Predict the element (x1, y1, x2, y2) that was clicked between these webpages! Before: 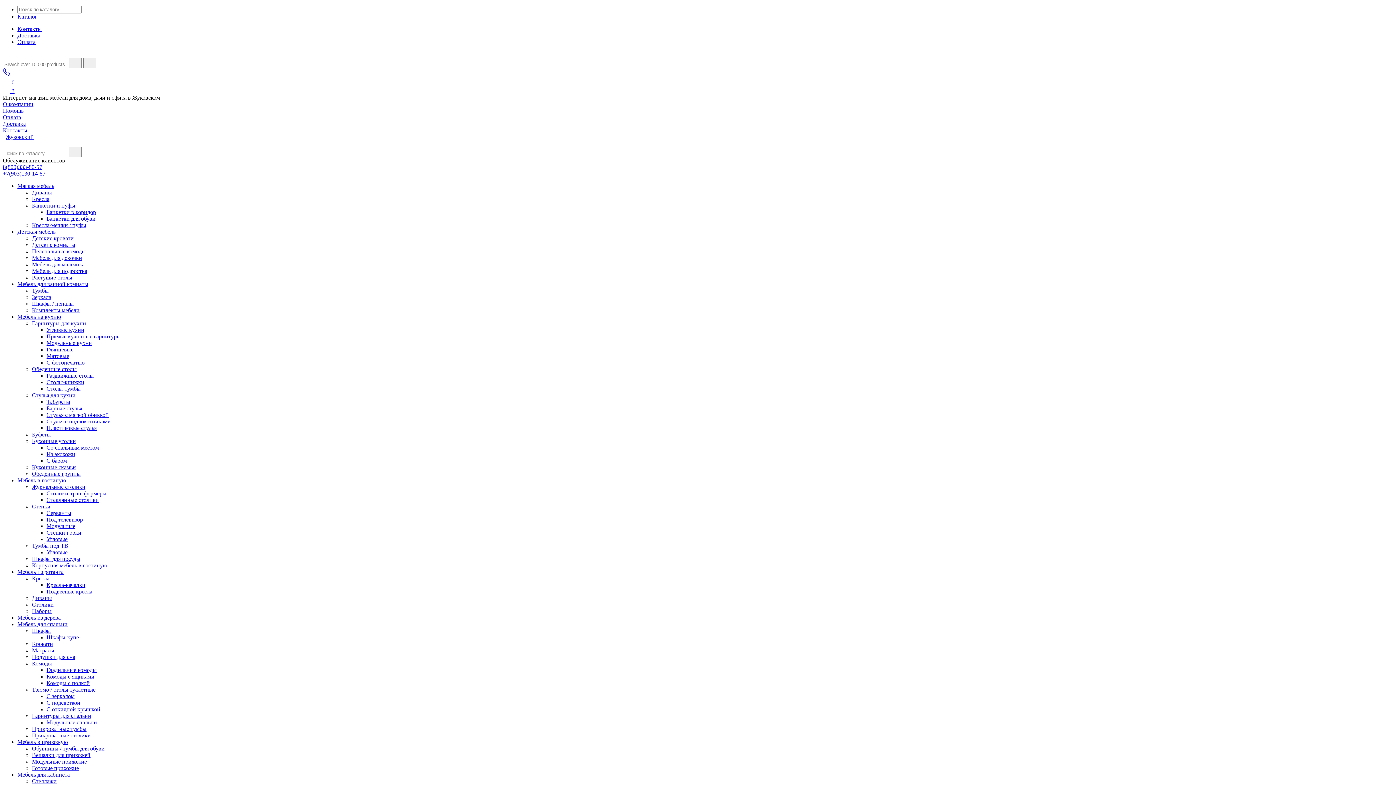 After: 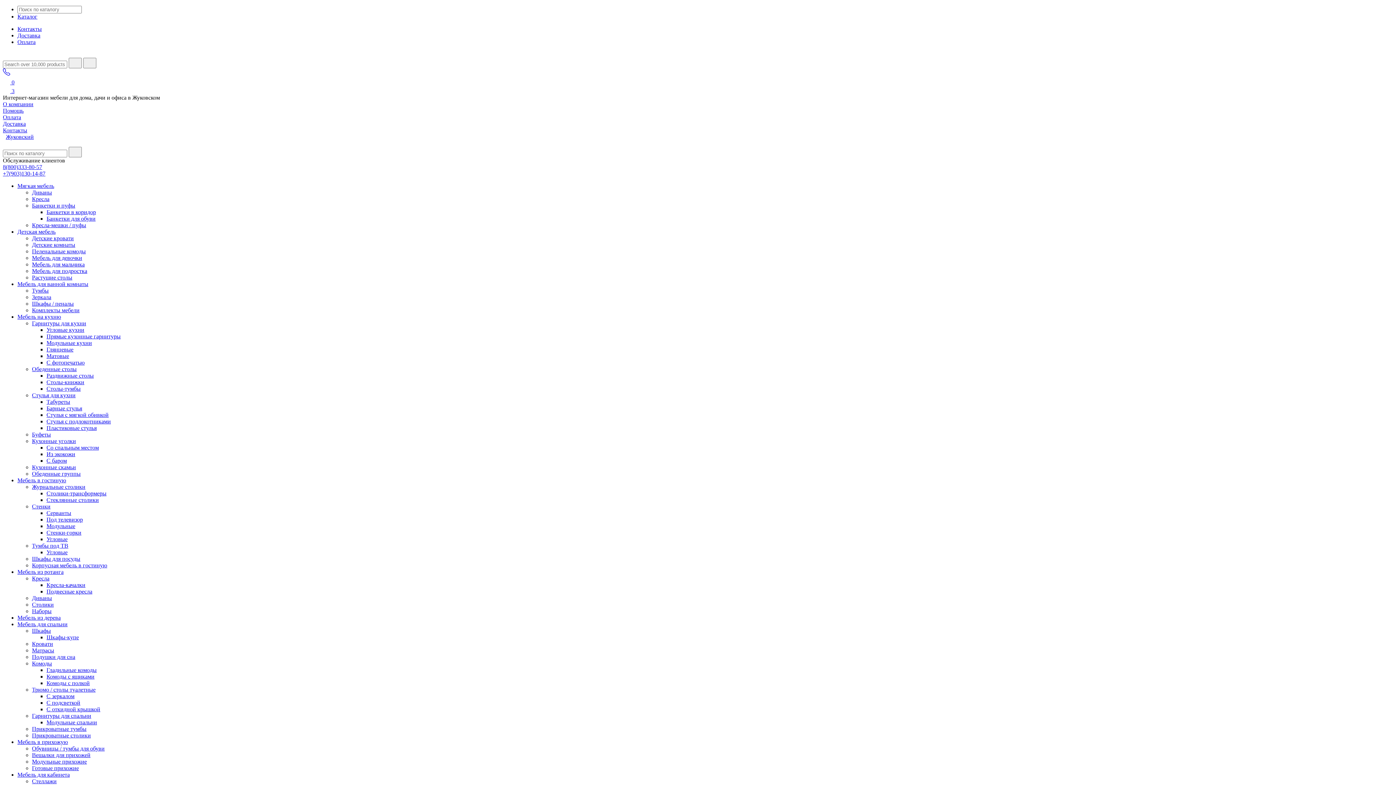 Action: bbox: (2, 170, 45, 176) label: +7(903)130-14-87